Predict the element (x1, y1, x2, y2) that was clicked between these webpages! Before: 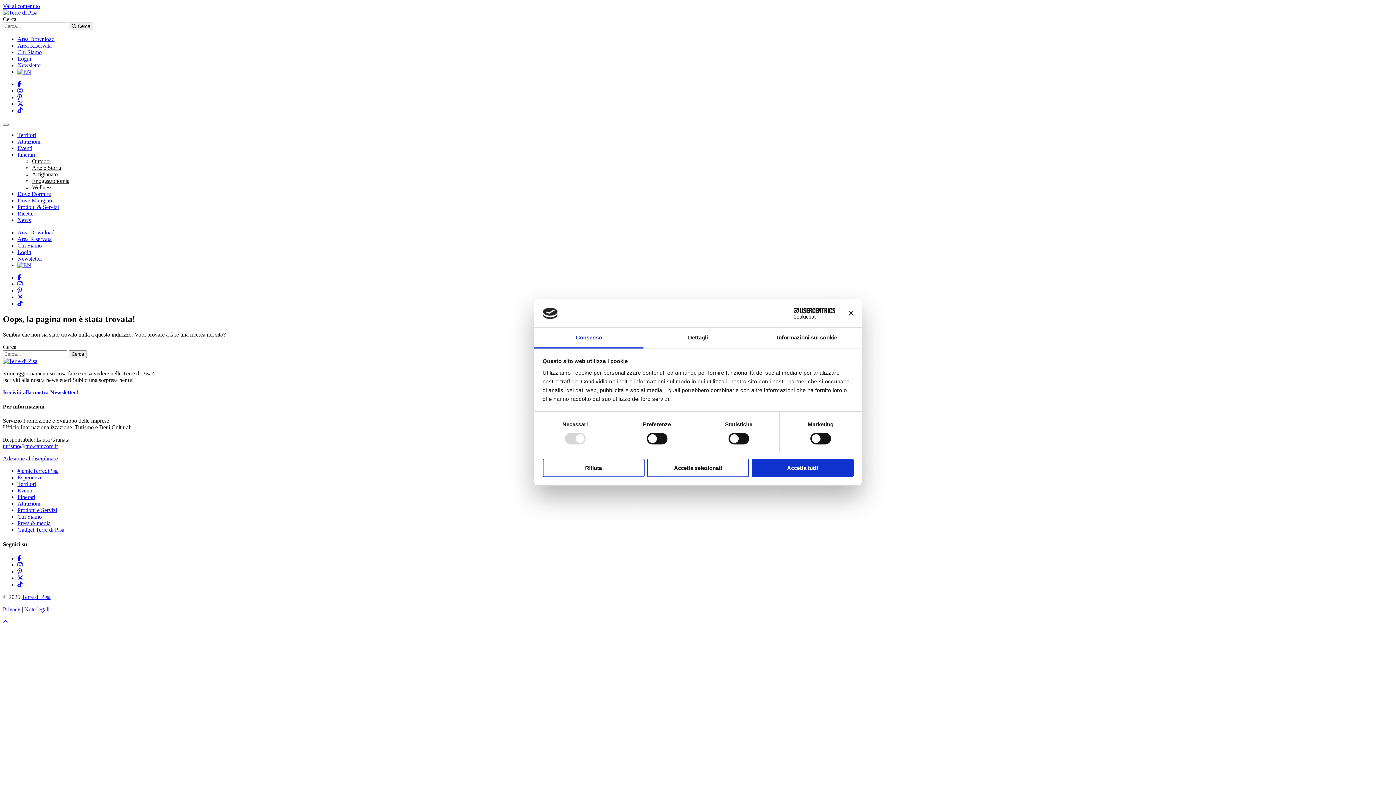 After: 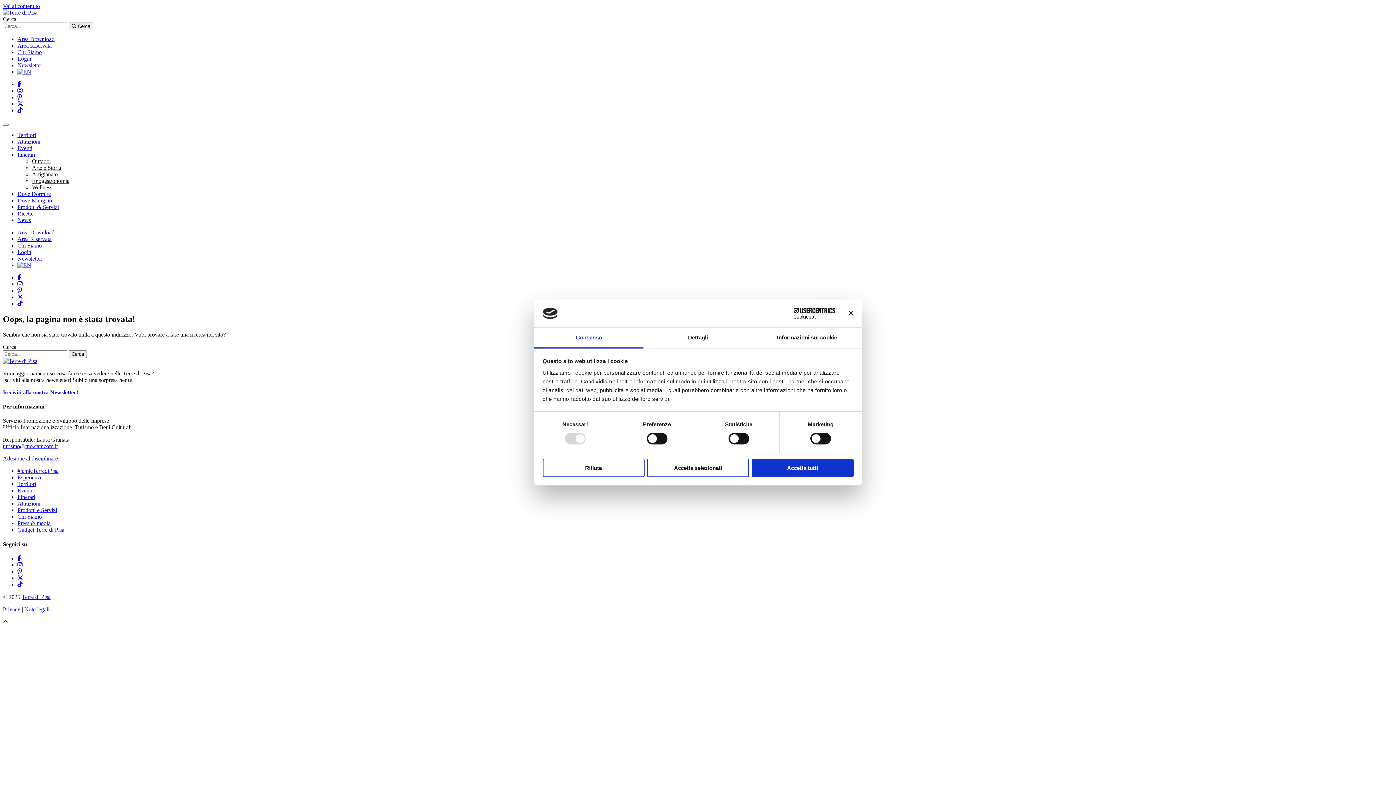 Action: bbox: (17, 107, 22, 113)